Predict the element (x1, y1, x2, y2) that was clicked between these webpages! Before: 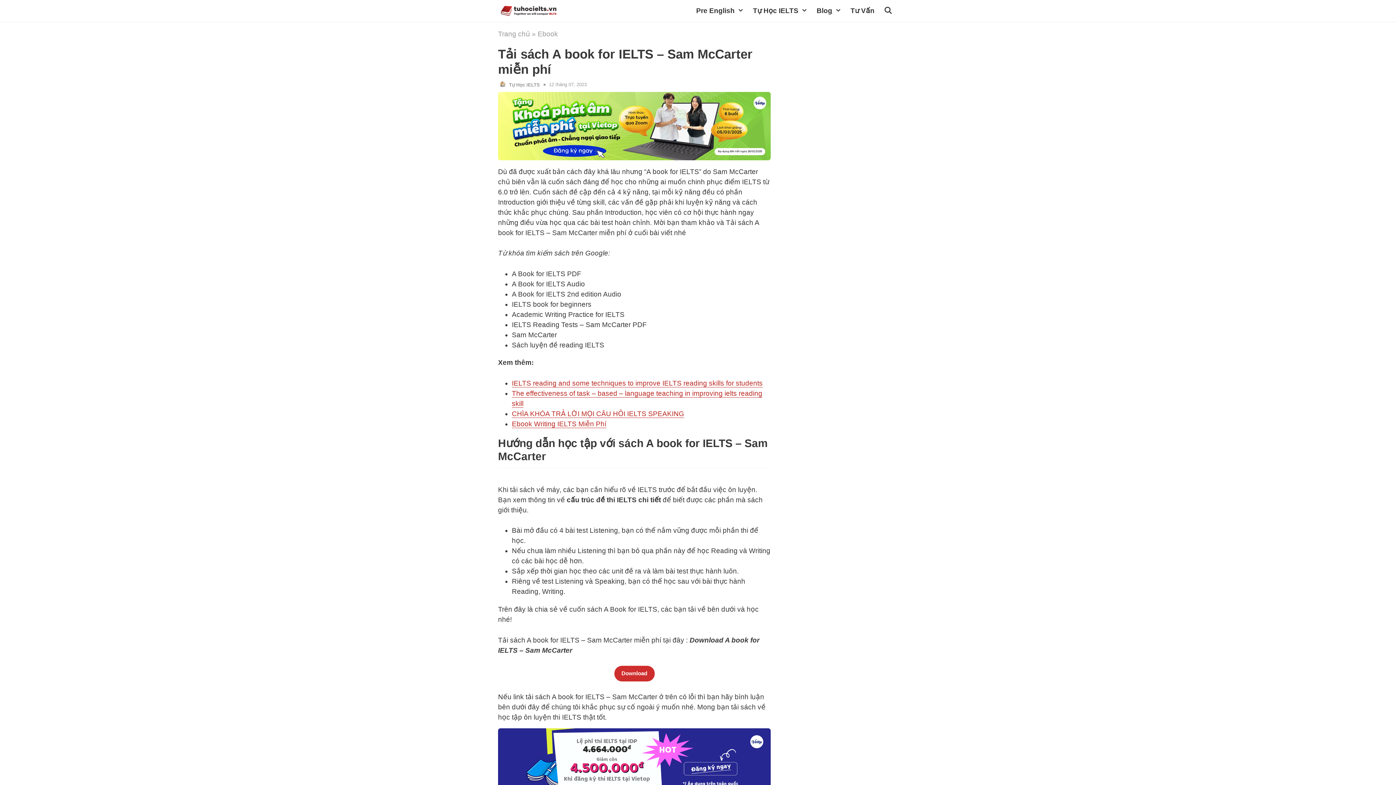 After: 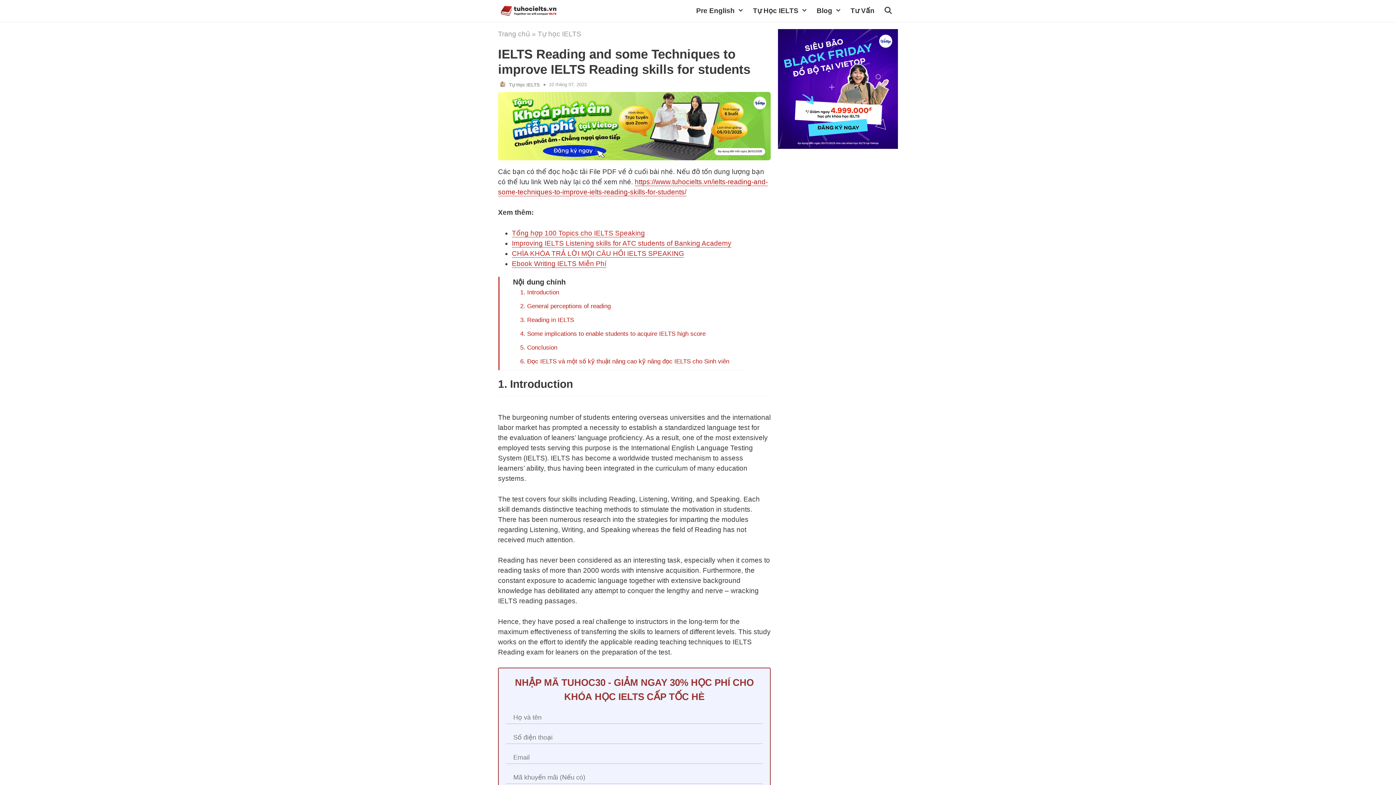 Action: label: IELTS reading and some techniques to improve IELTS reading skills for students bbox: (512, 379, 762, 387)